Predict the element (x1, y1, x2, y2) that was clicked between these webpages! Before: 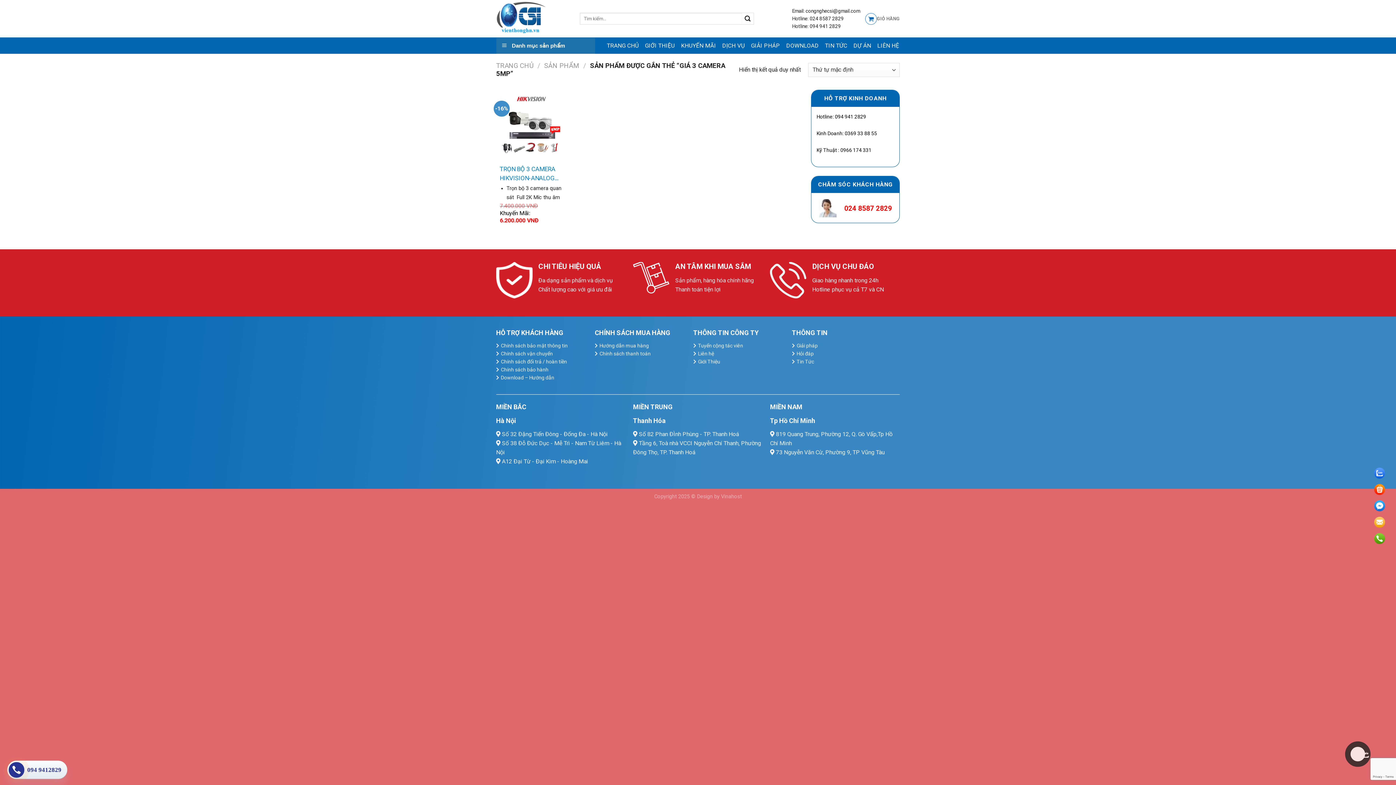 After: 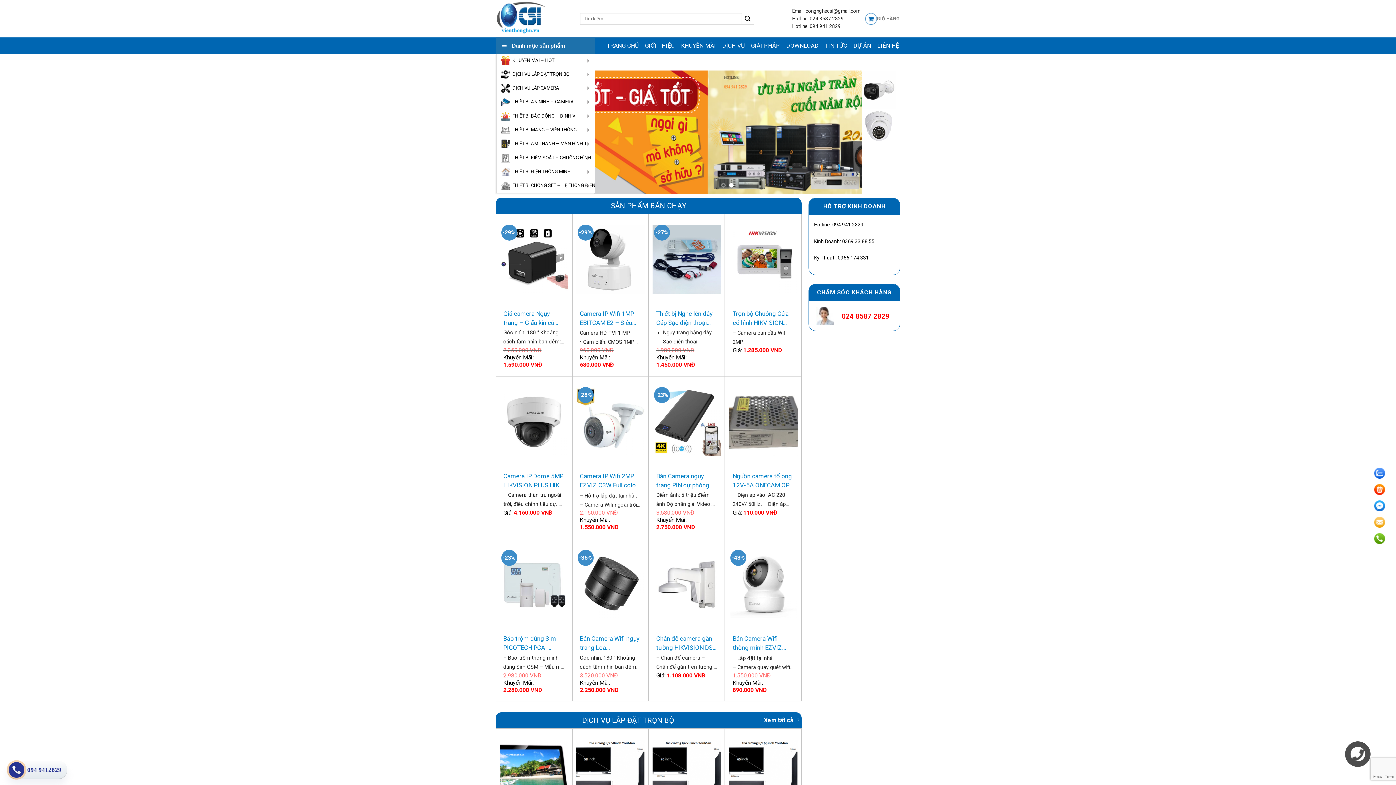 Action: bbox: (496, 0, 569, 37)